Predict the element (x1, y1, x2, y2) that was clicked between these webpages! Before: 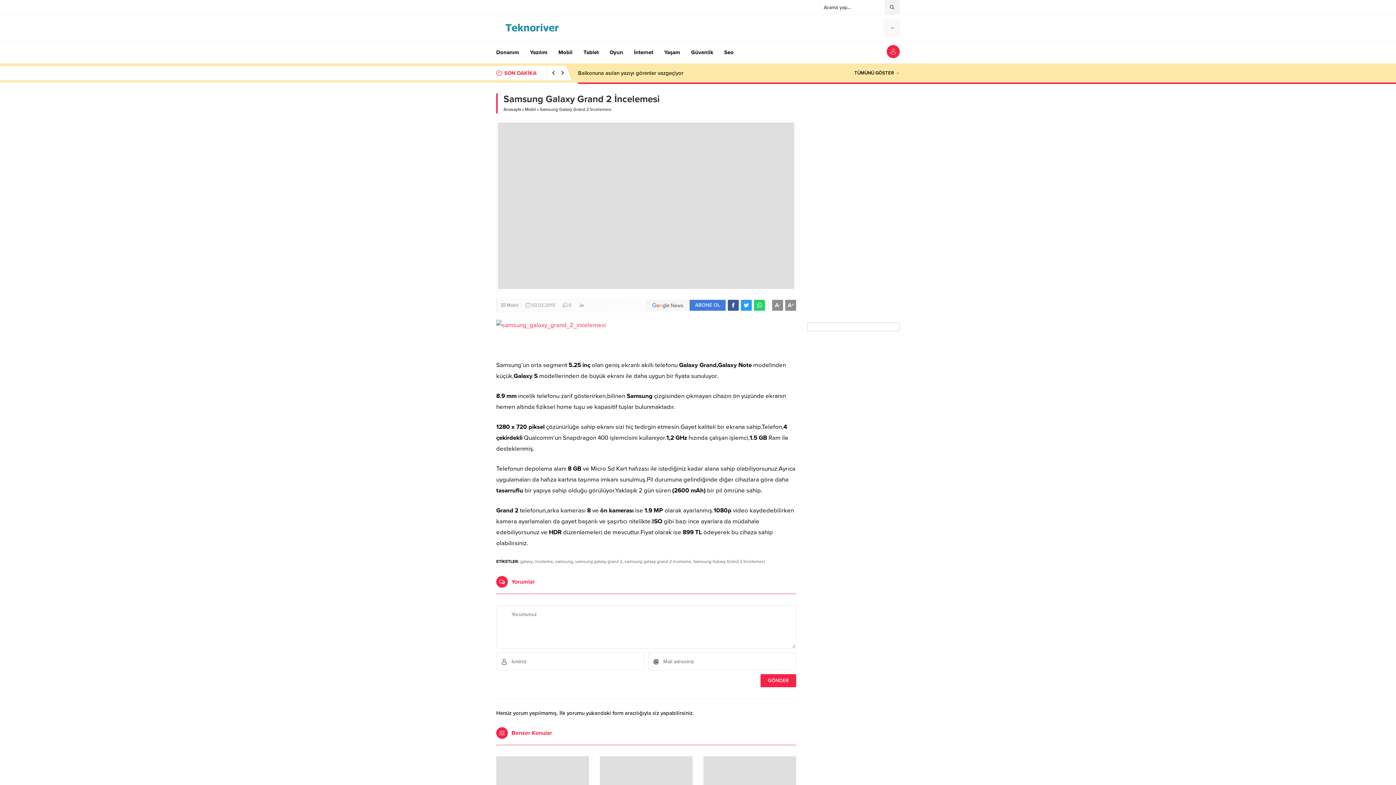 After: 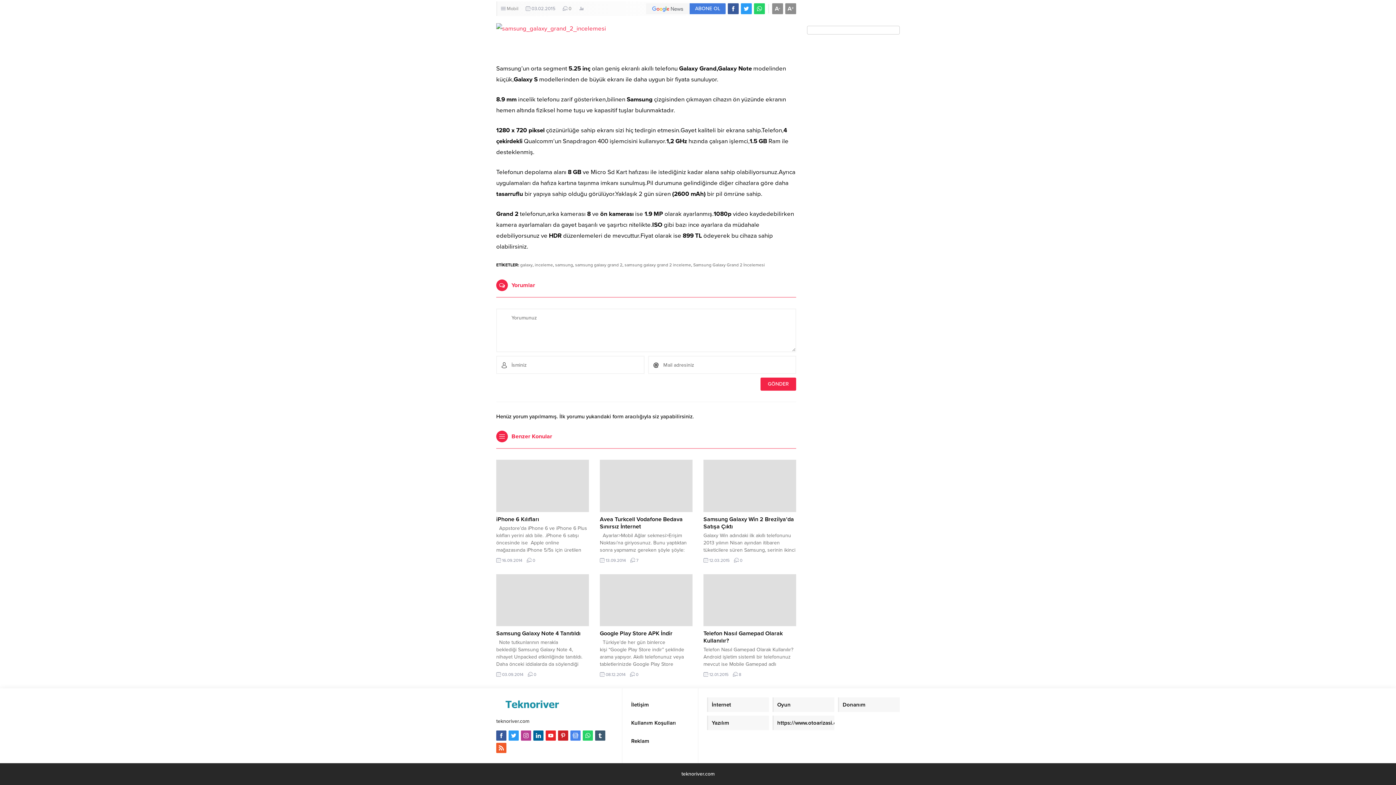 Action: bbox: (568, 302, 571, 308) label: 0